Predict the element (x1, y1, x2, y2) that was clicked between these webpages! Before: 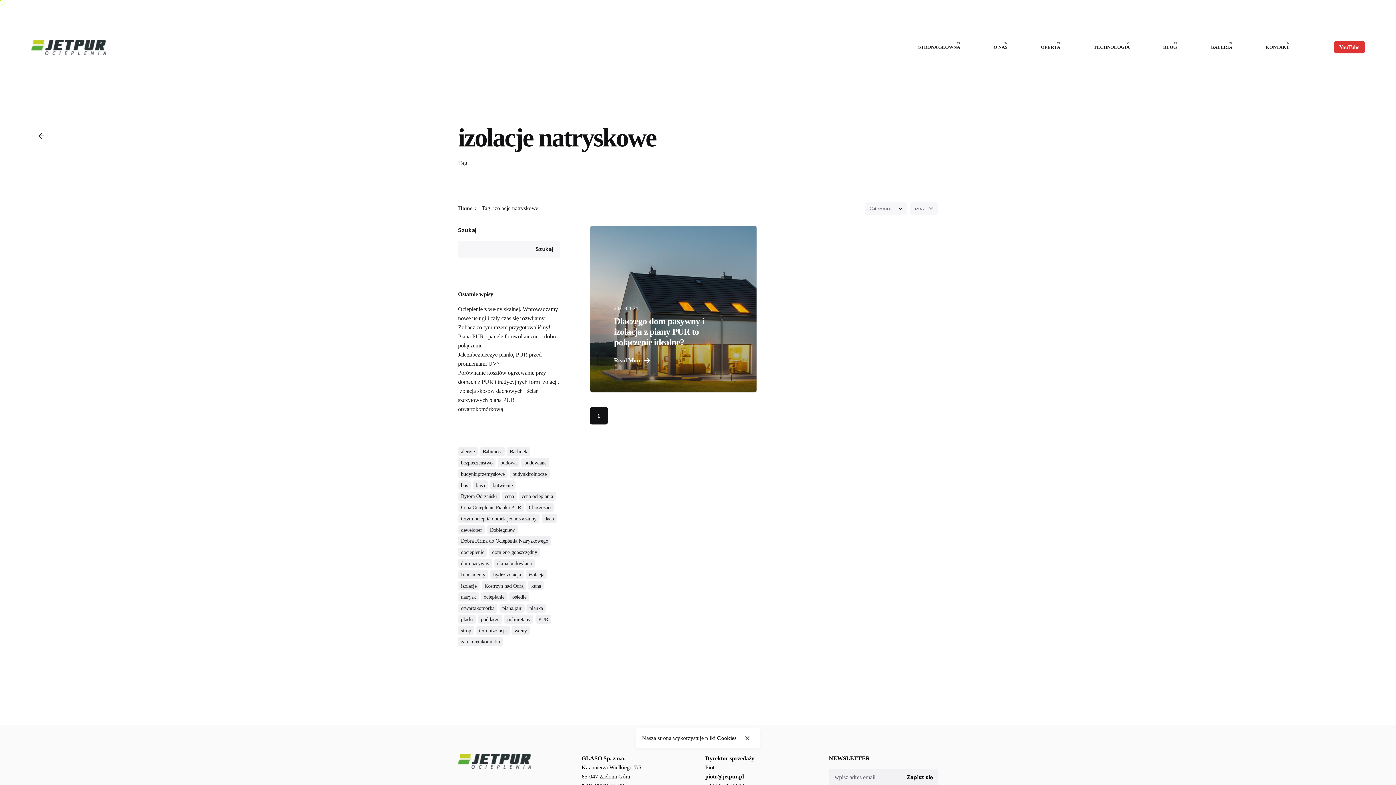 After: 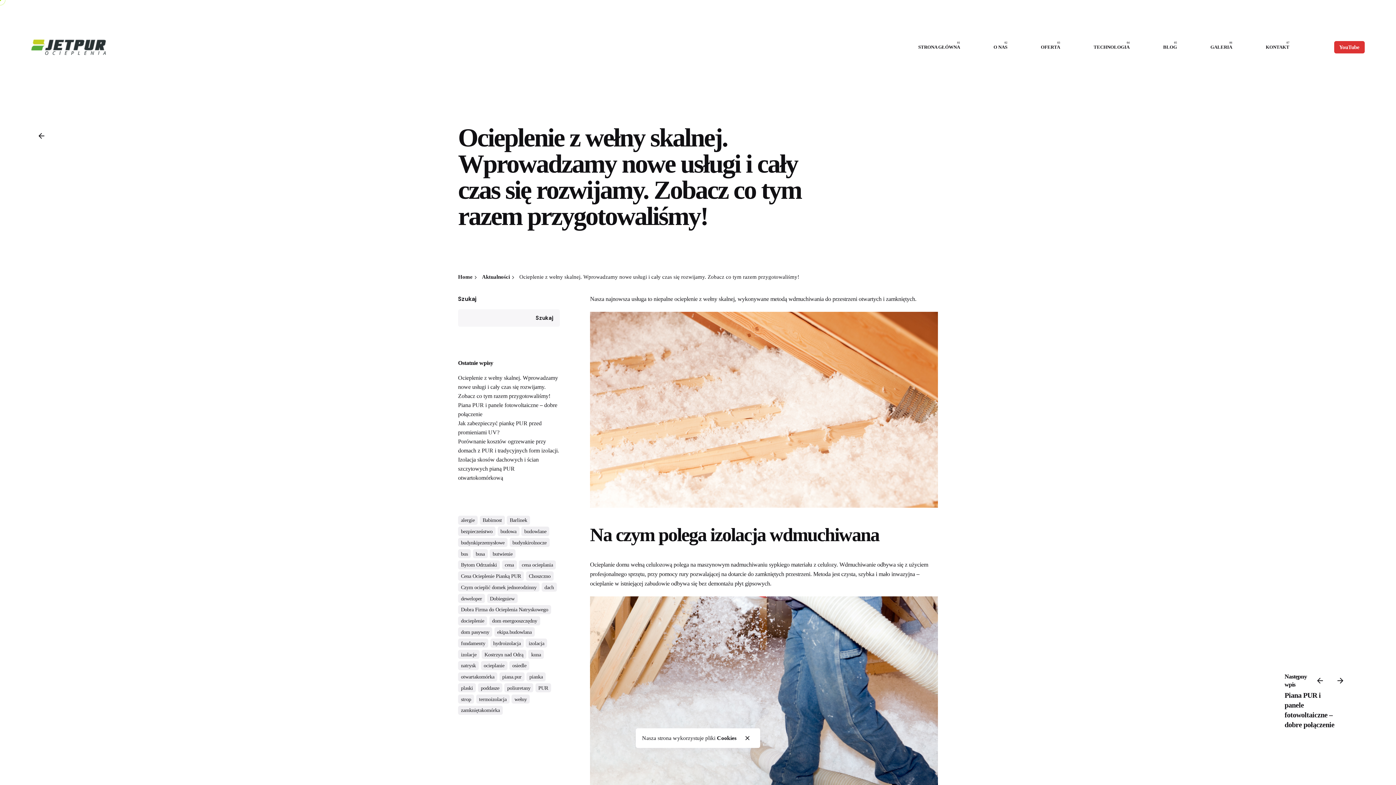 Action: bbox: (458, 306, 558, 330) label: Ocieplenie z wełny skalnej. Wprowadzamy nowe usługi i cały czas się rozwijamy. Zobacz co tym razem przygotowaliśmy!